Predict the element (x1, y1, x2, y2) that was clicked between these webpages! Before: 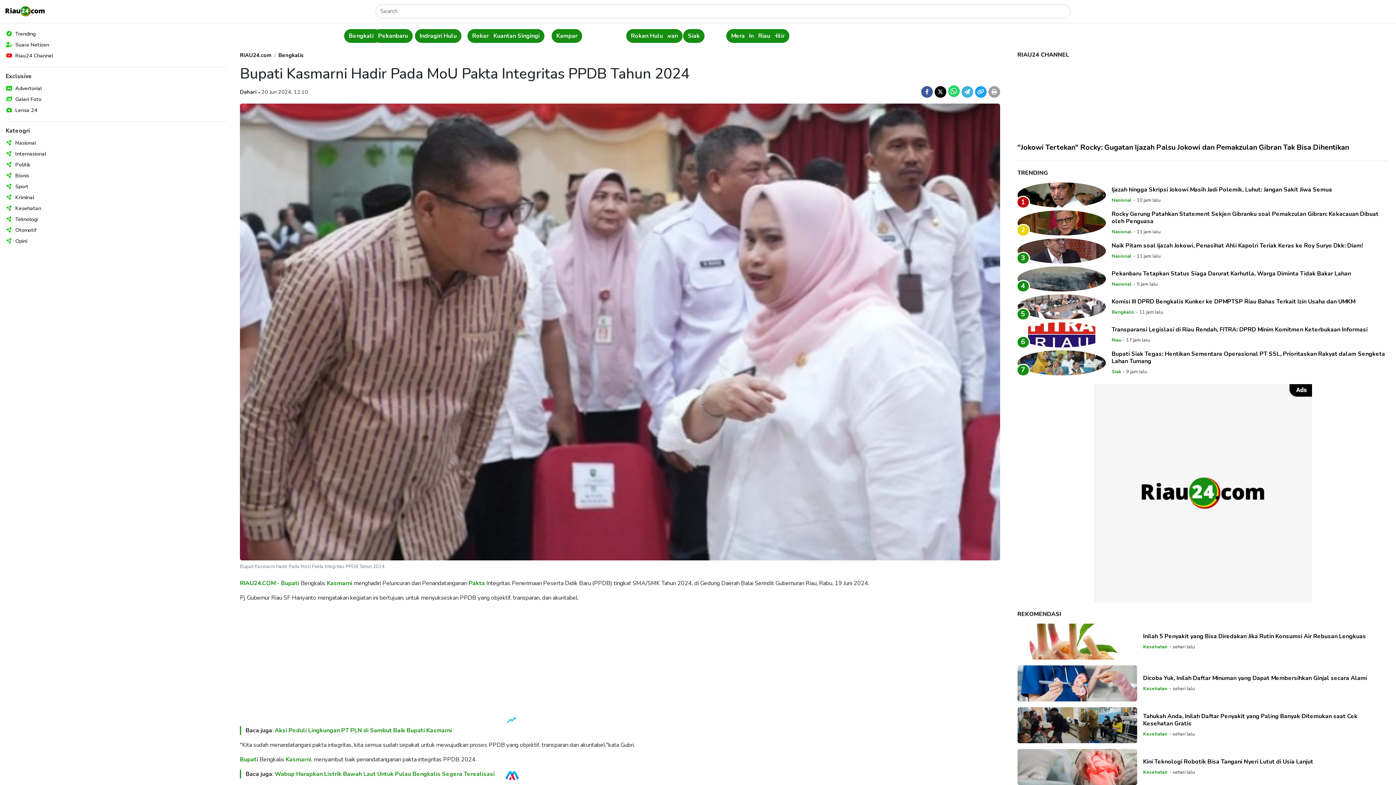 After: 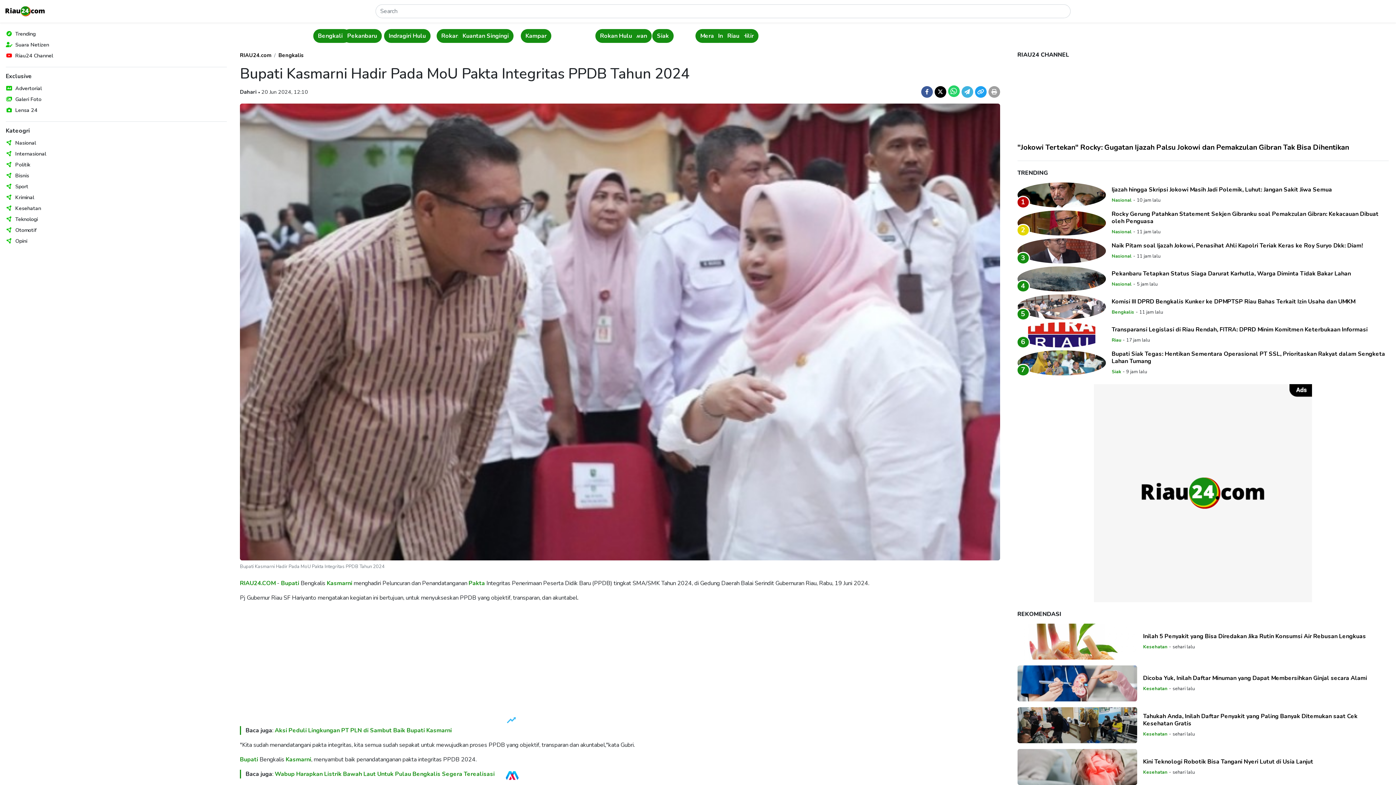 Action: bbox: (921, 86, 932, 97)